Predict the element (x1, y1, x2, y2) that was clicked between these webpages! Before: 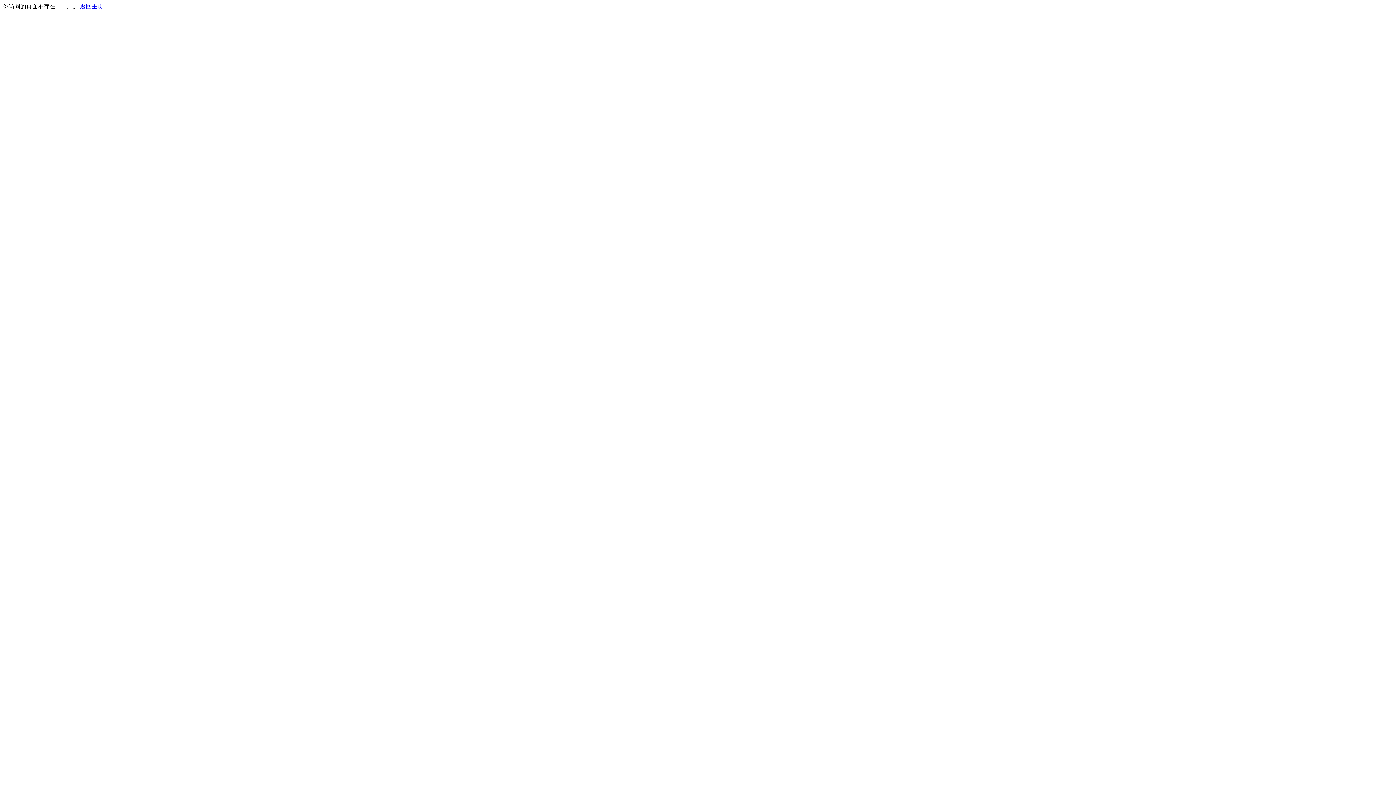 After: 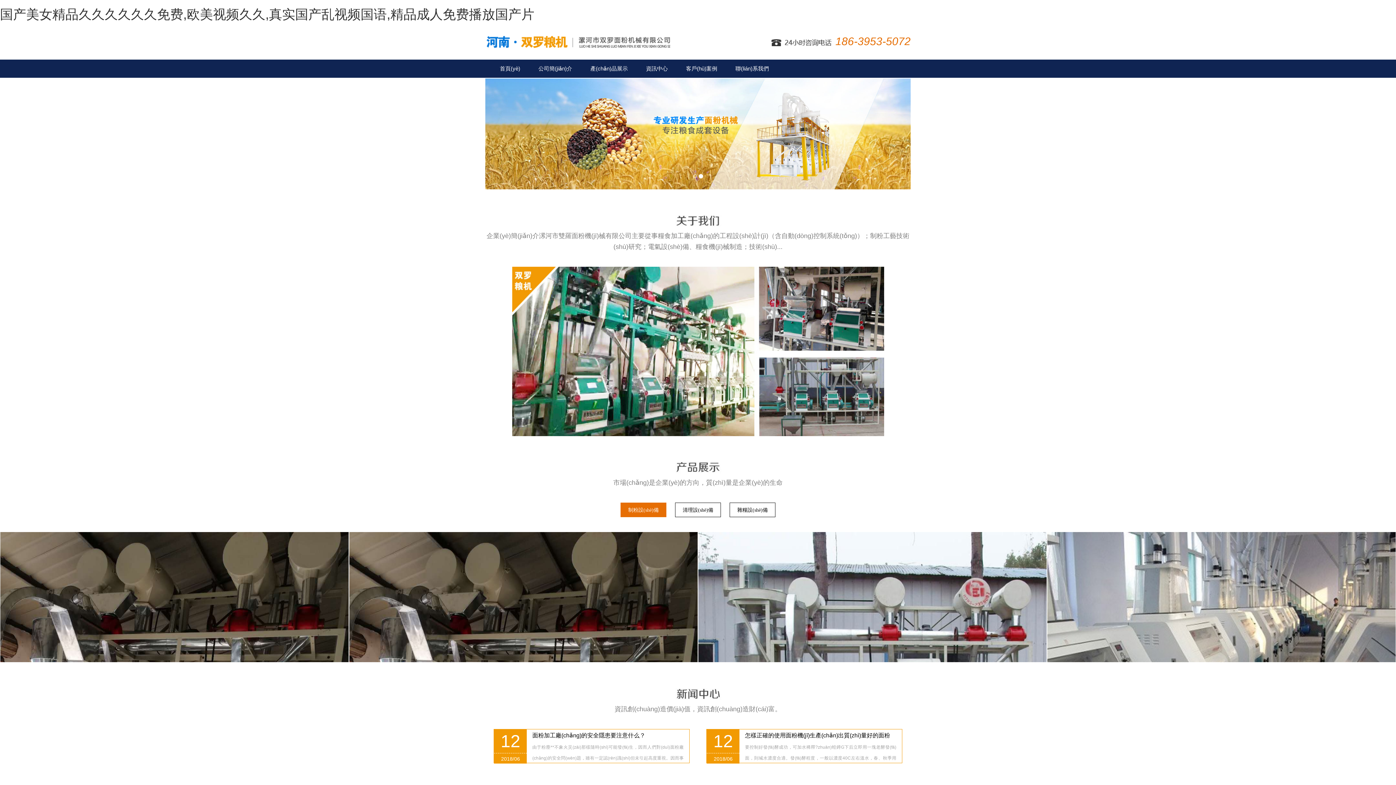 Action: bbox: (80, 3, 103, 9) label: 返回主页